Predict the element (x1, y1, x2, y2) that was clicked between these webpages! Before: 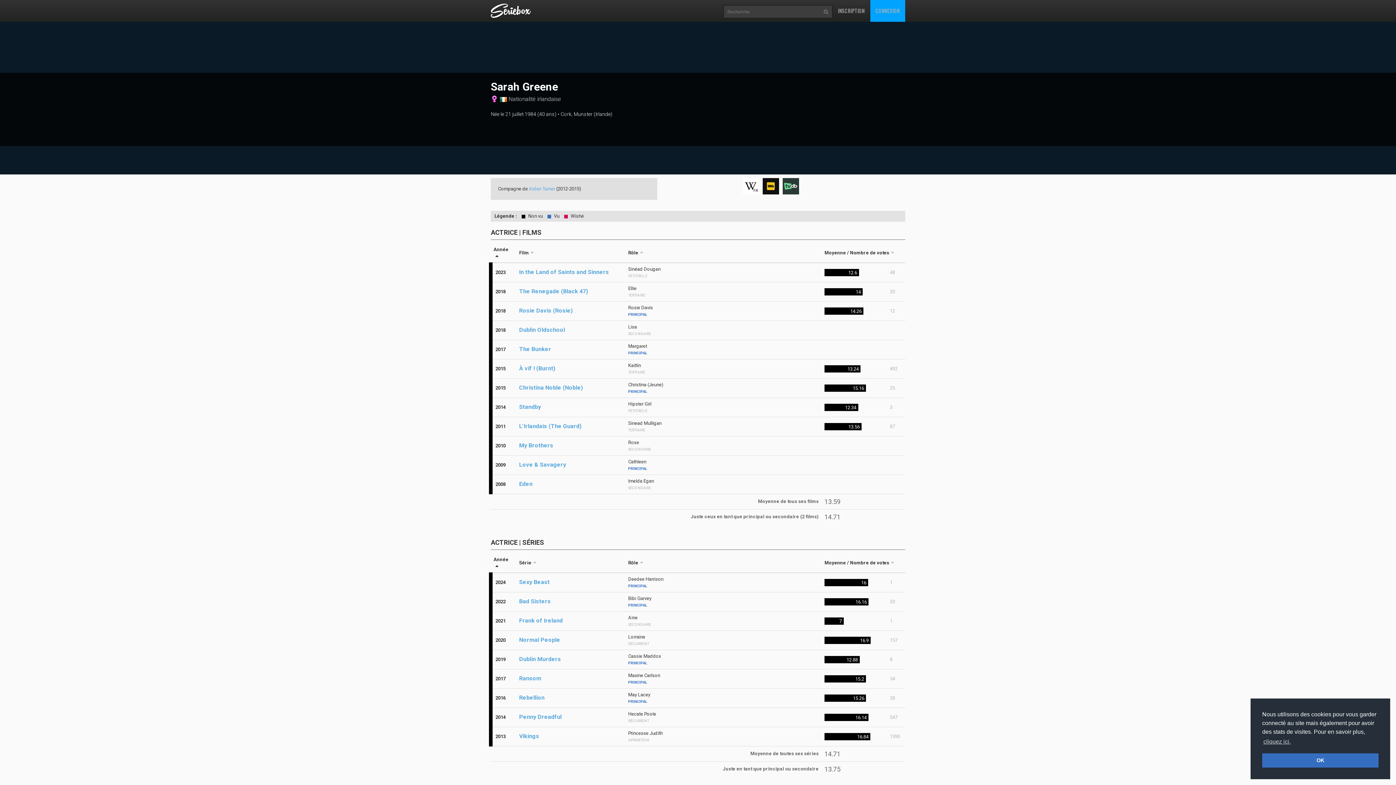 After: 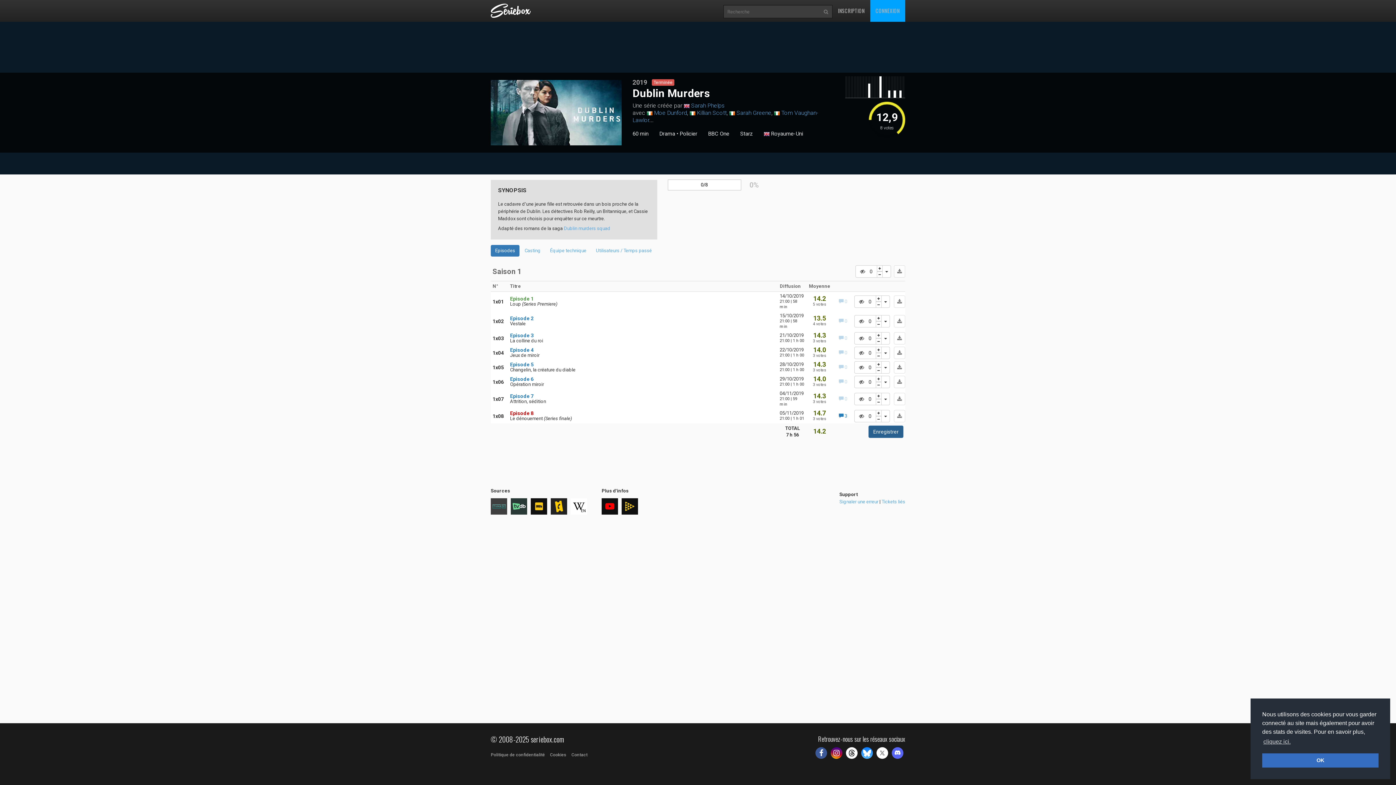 Action: label: Dublin Murders bbox: (519, 656, 561, 662)